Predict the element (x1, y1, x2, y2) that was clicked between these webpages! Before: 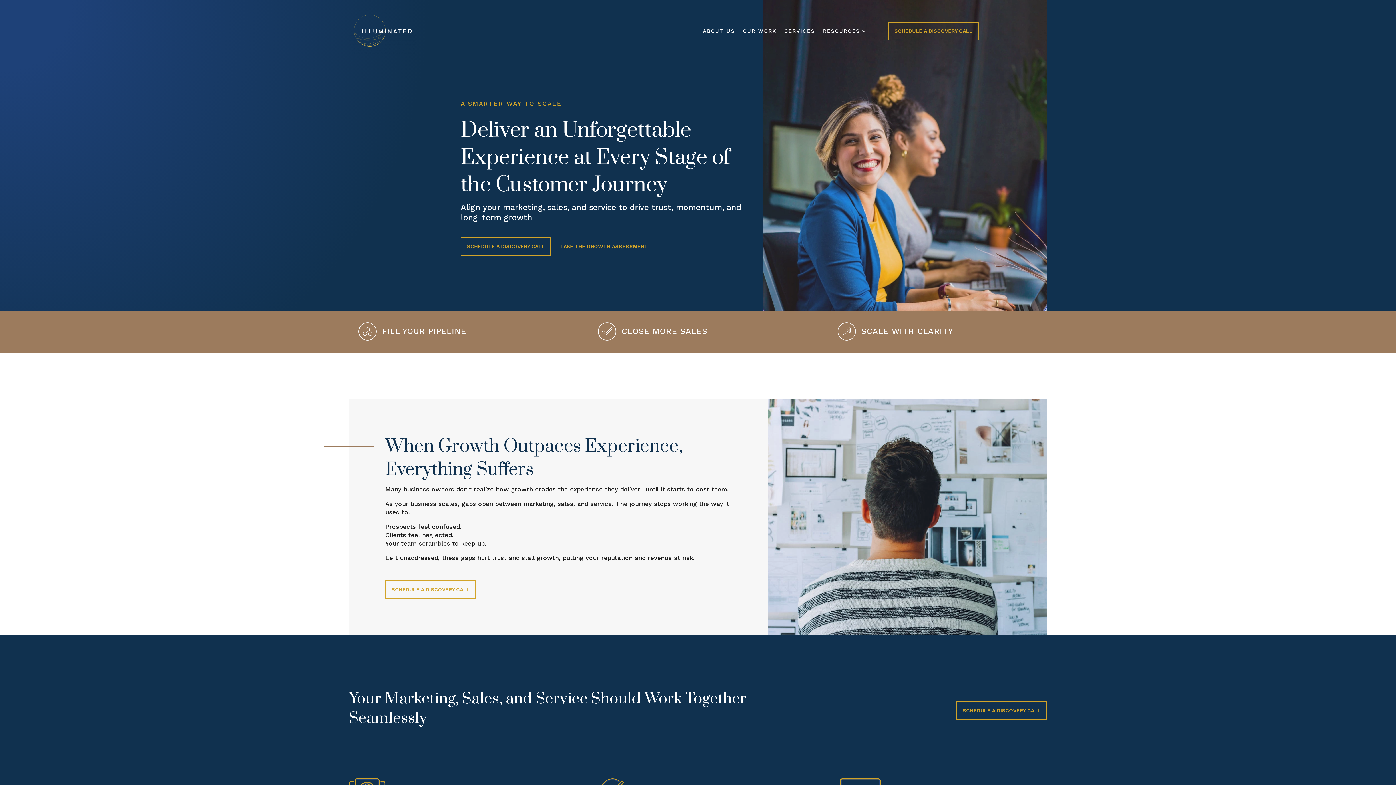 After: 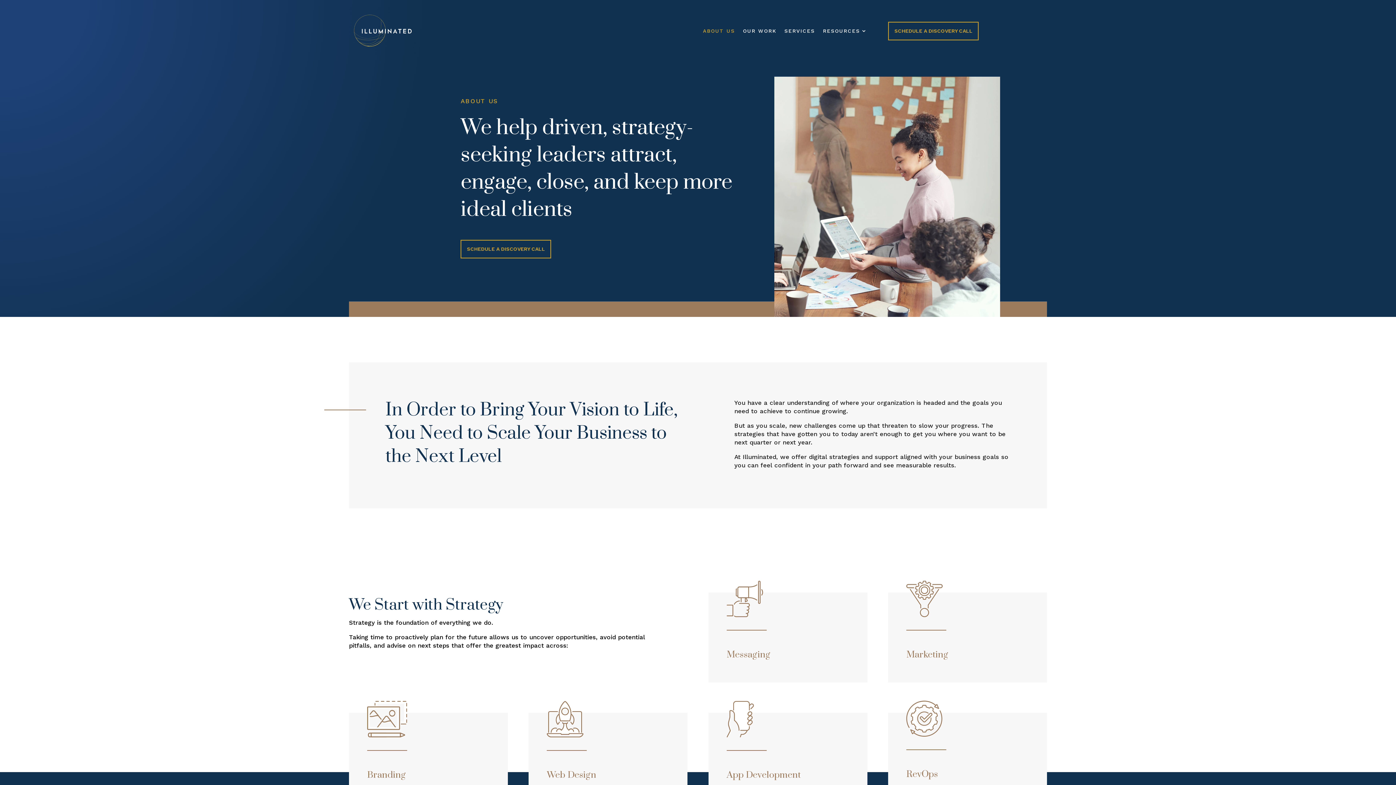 Action: bbox: (703, 7, 735, 54) label: ABOUT US